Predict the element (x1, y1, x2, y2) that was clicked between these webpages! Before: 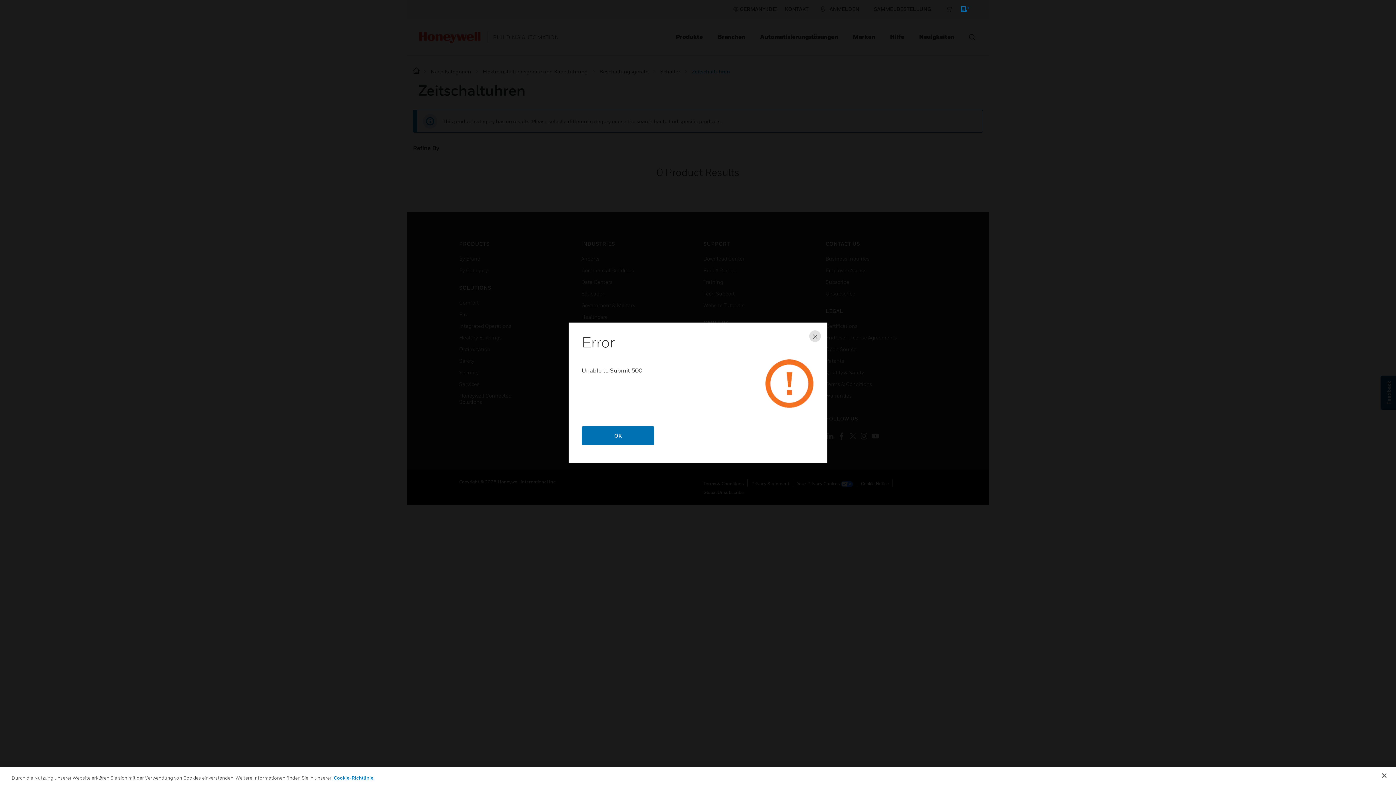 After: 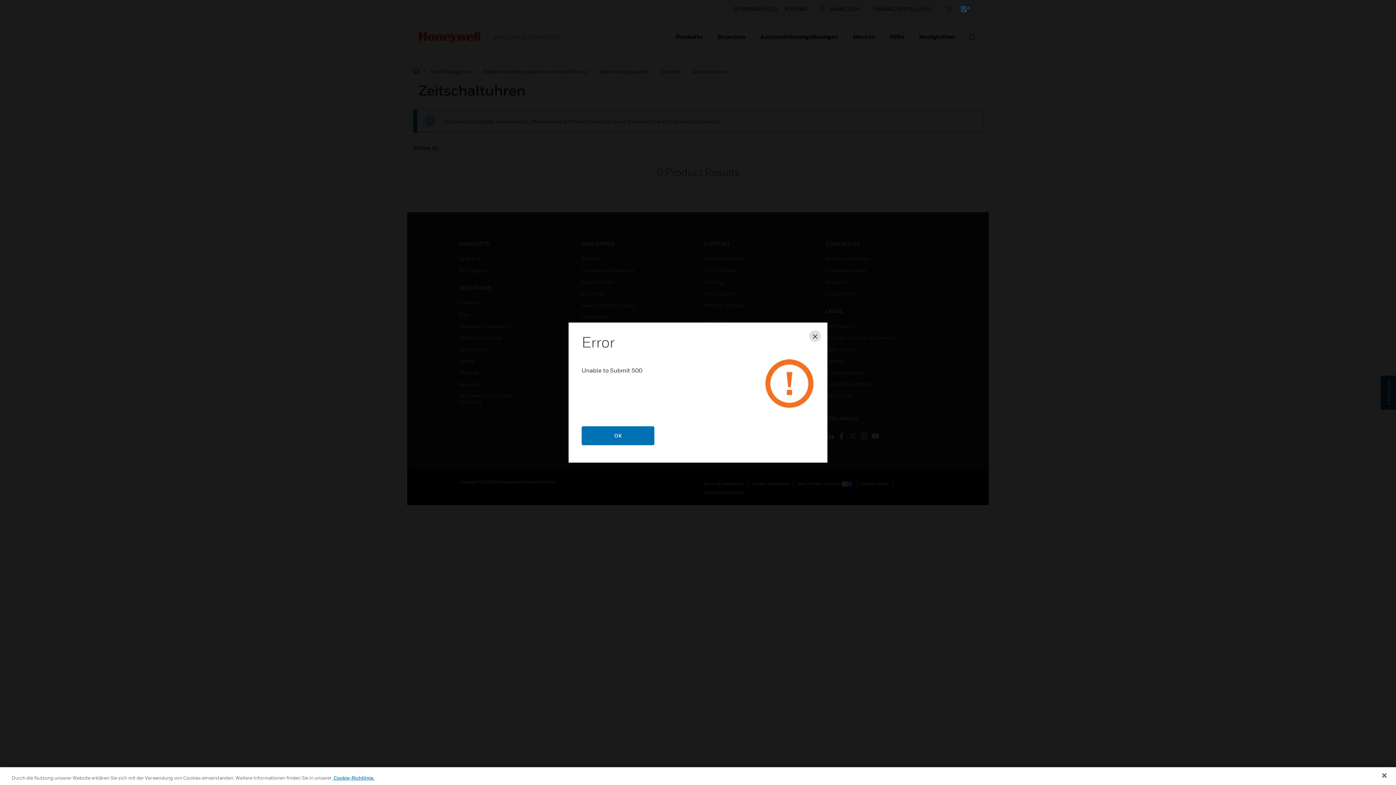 Action: label:  Cookie-Richtlinie. bbox: (332, 775, 374, 781)